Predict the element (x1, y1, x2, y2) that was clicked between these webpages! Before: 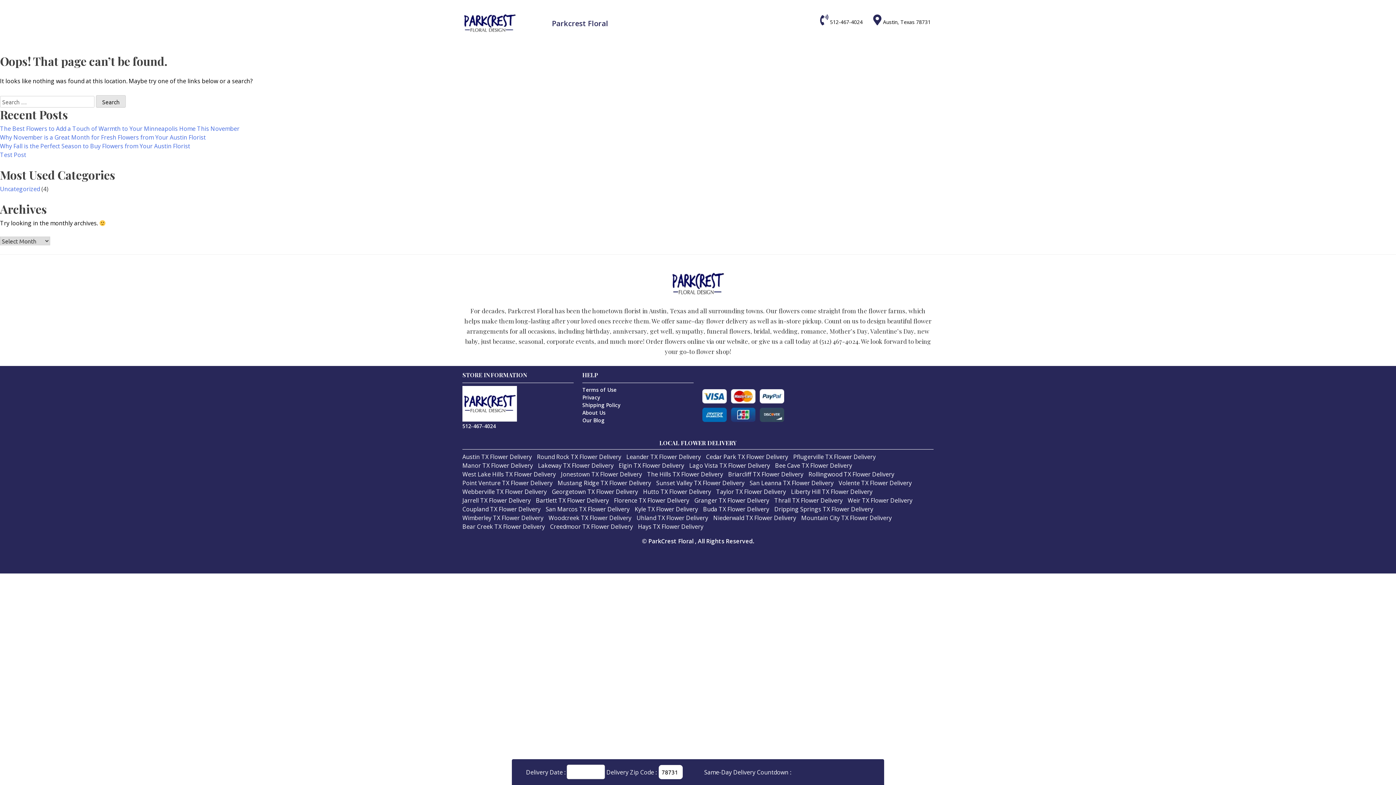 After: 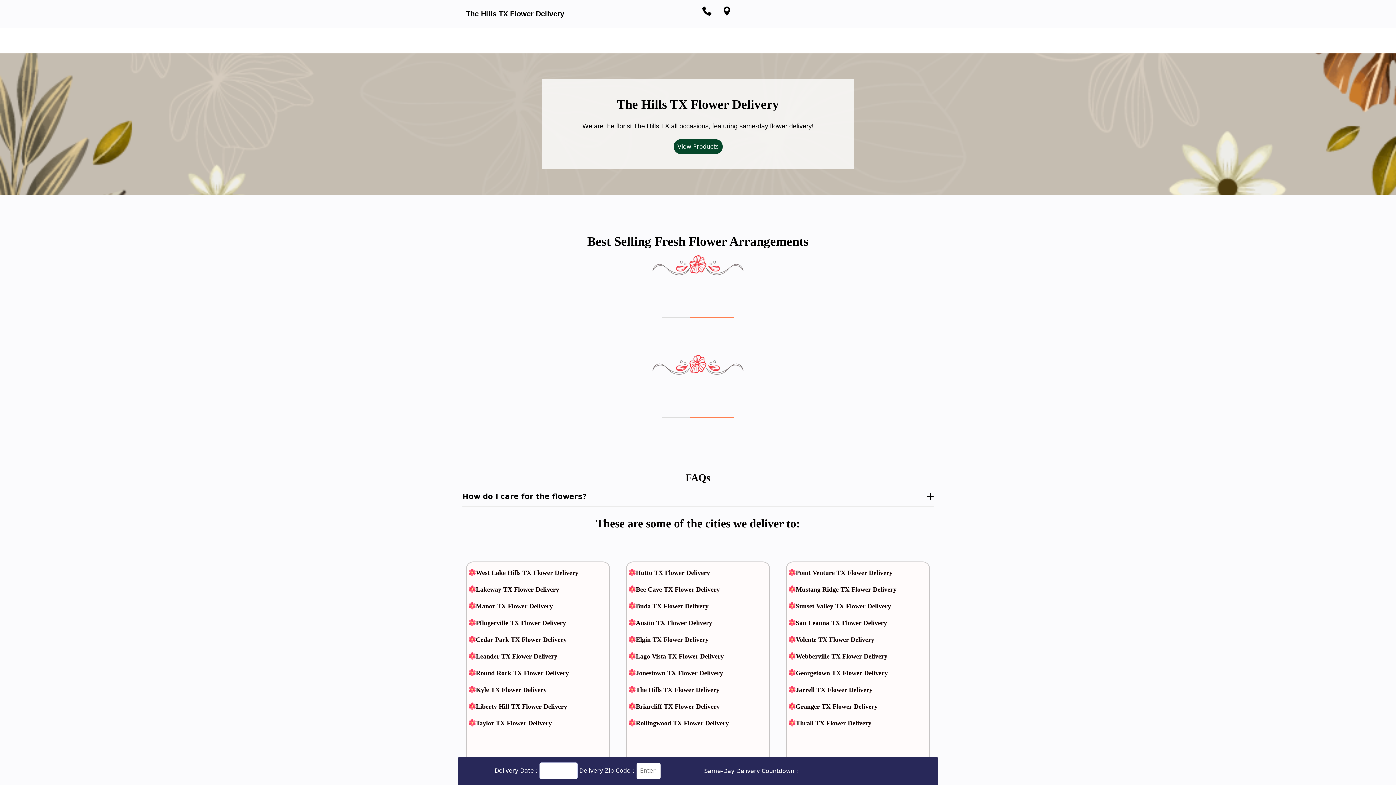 Action: label: The Hills TX Flower Delivery bbox: (647, 408, 723, 416)